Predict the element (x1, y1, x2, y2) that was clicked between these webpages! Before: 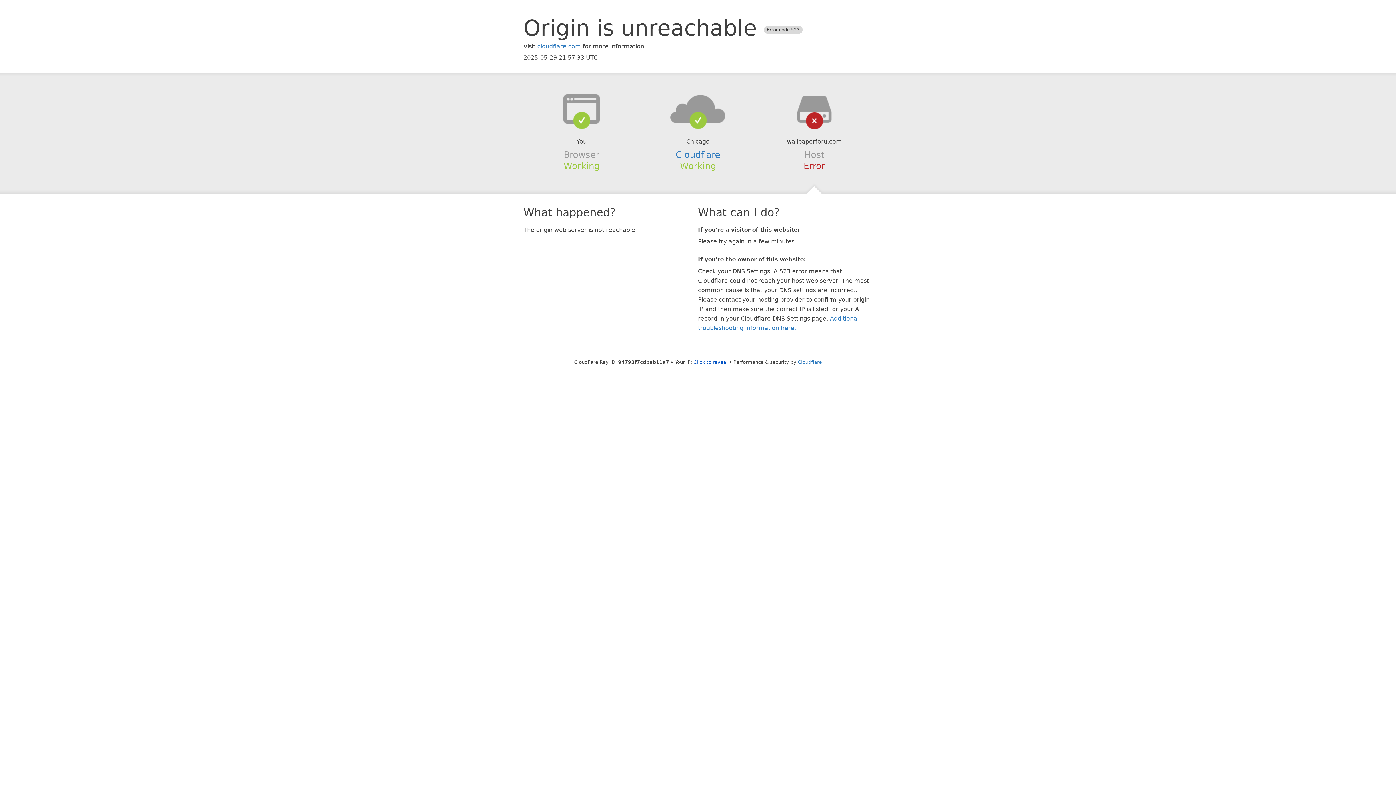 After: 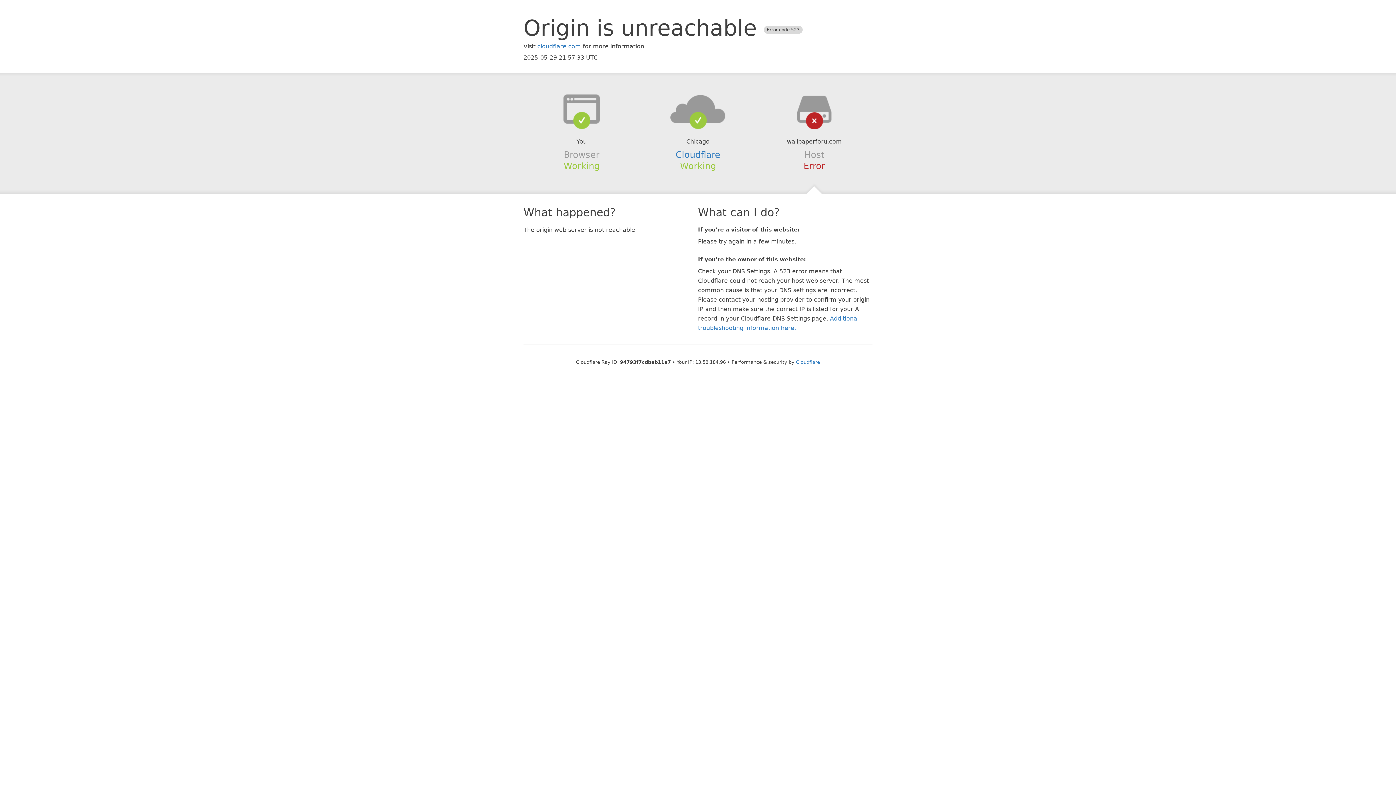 Action: bbox: (693, 359, 727, 364) label: Click to reveal